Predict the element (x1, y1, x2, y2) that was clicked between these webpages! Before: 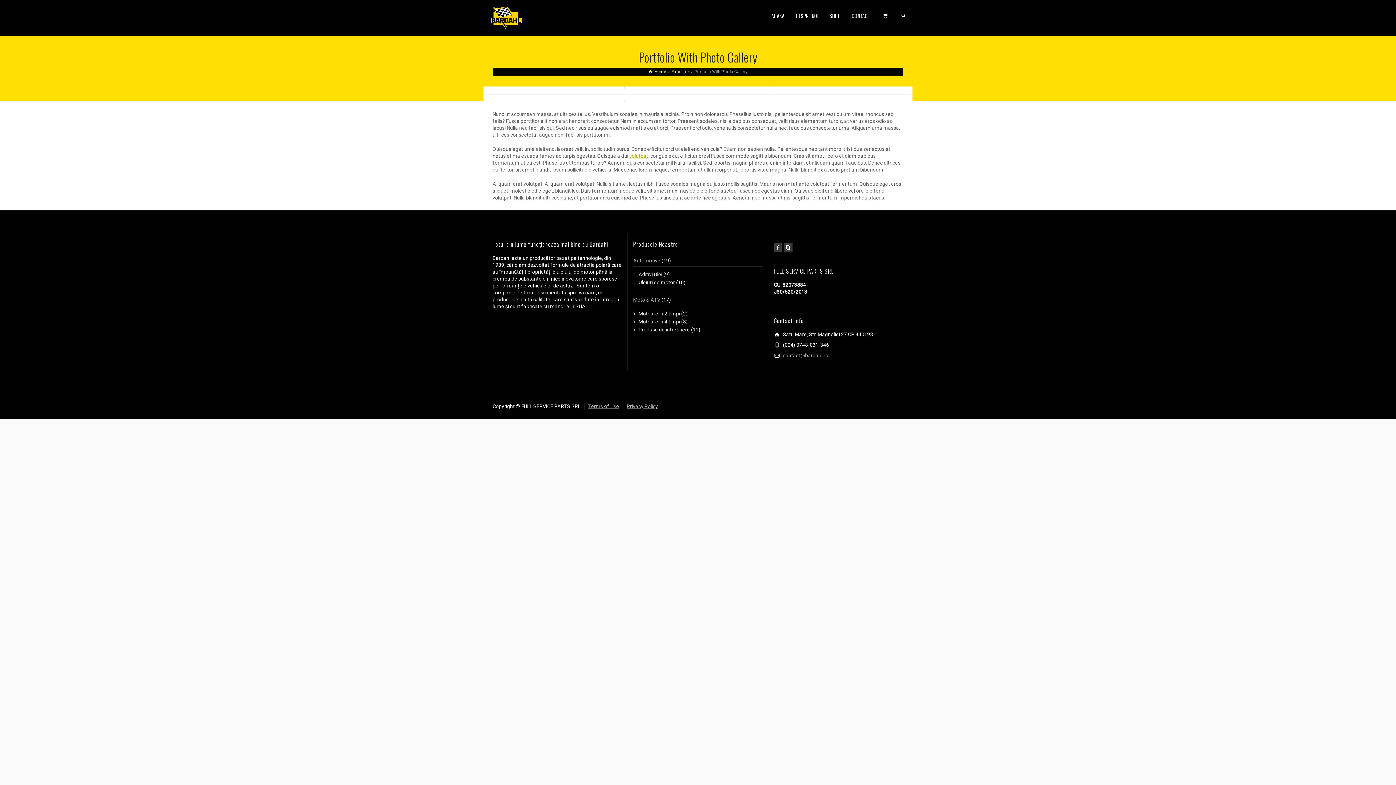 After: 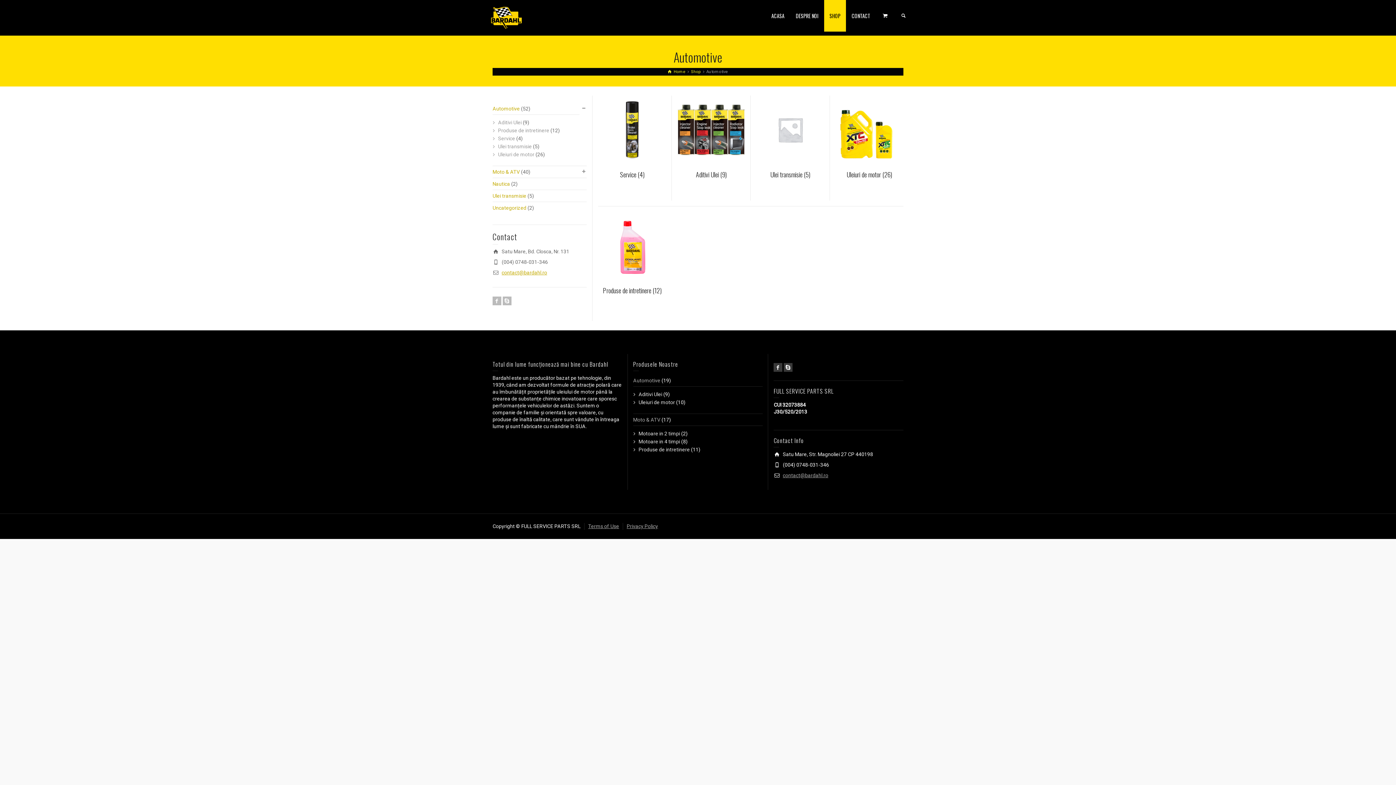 Action: bbox: (633, 257, 660, 263) label: Automotive